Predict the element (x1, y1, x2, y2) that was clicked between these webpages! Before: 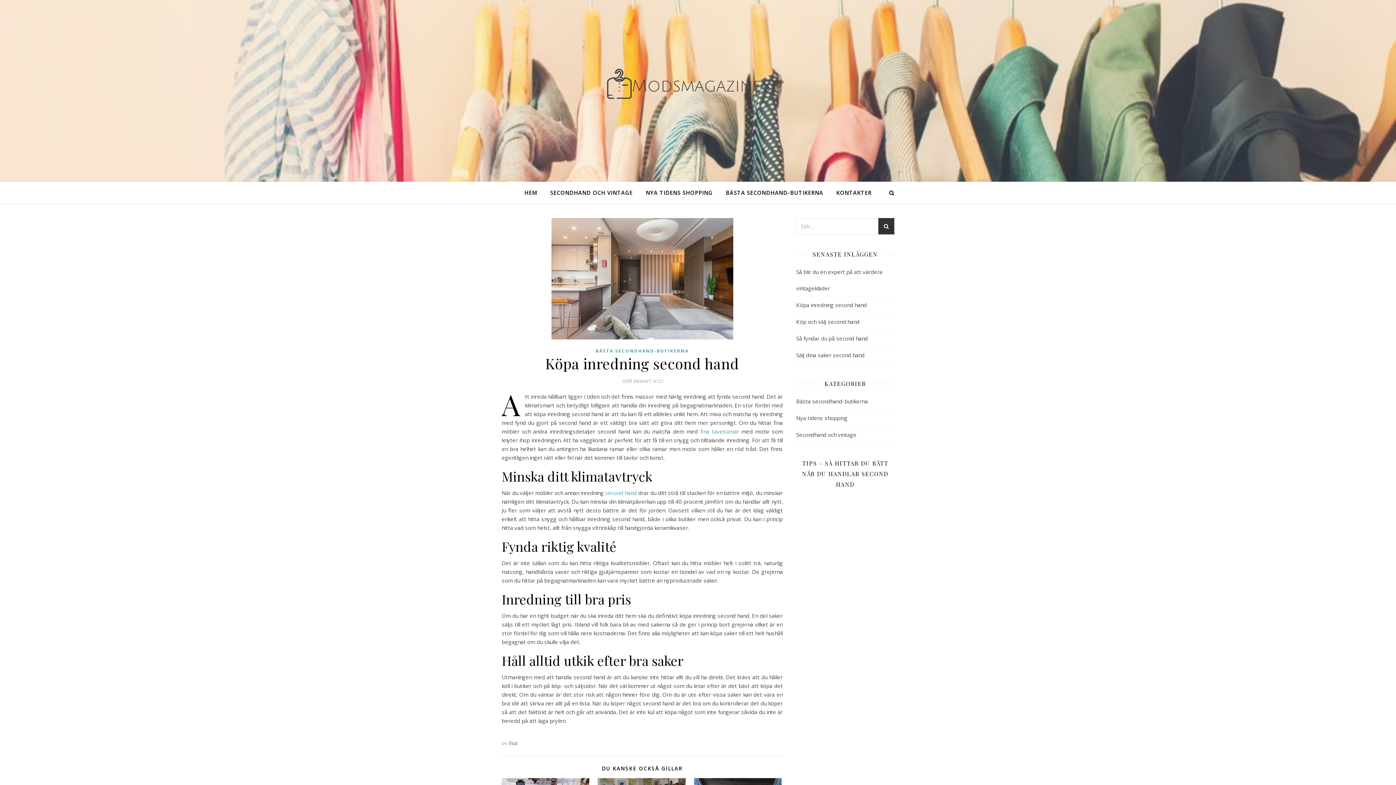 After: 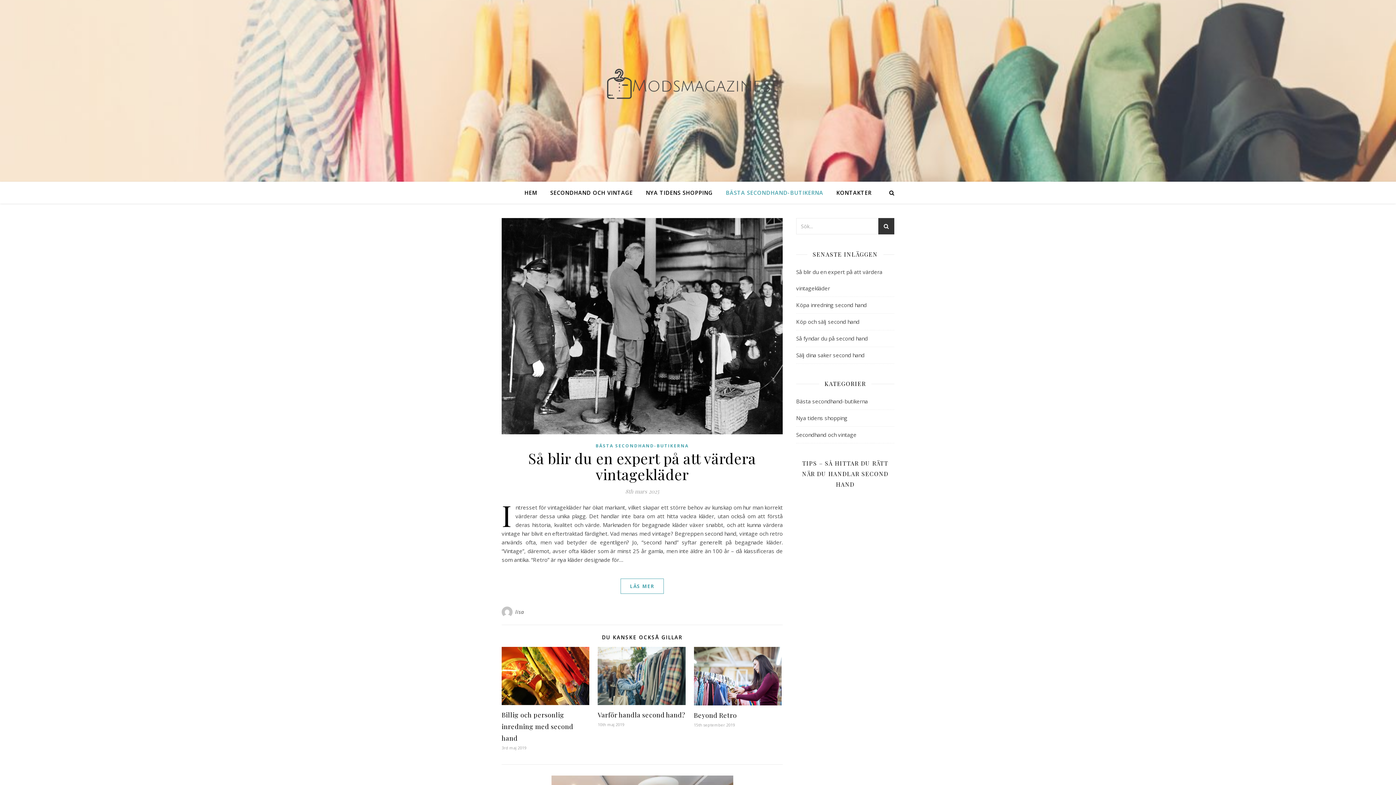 Action: bbox: (720, 181, 829, 203) label: BÄSTA SECONDHAND-BUTIKERNA